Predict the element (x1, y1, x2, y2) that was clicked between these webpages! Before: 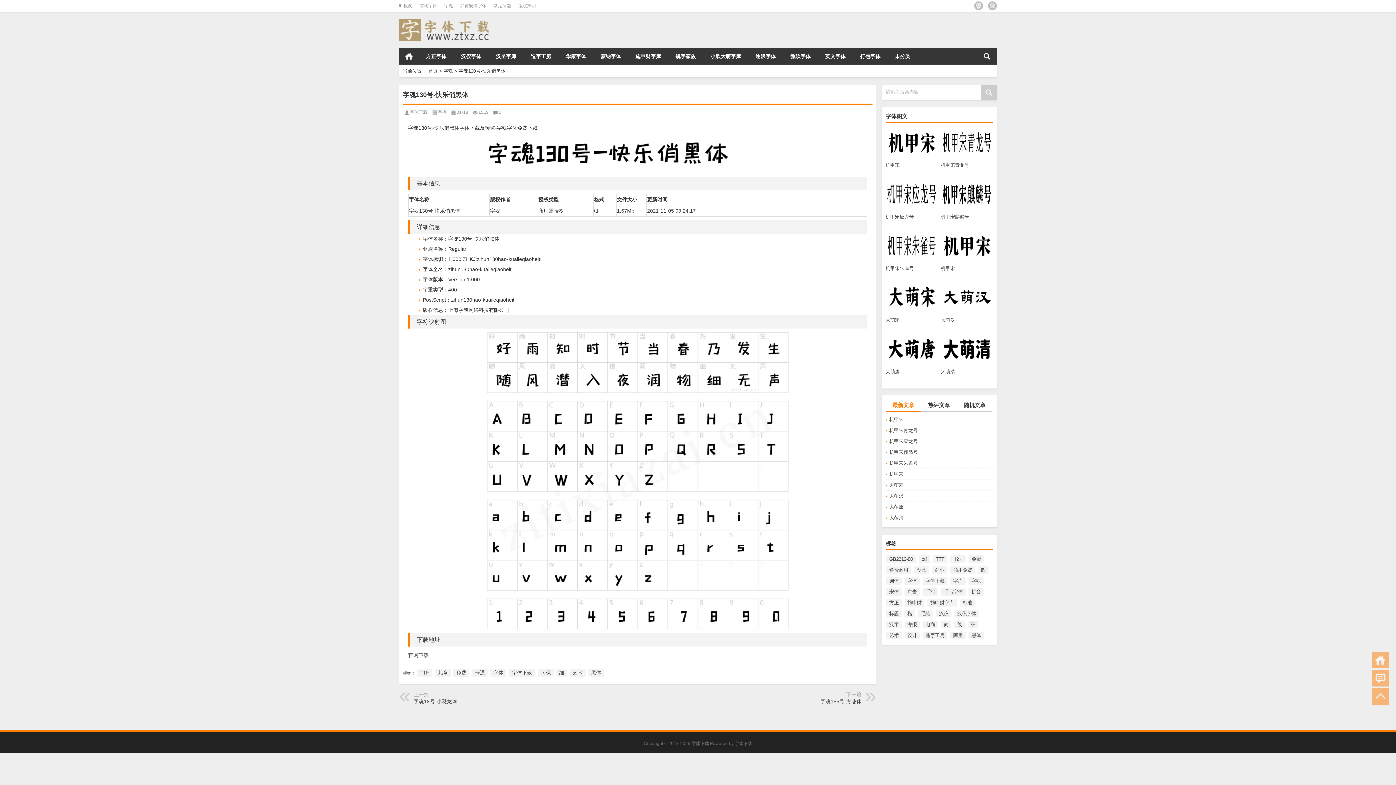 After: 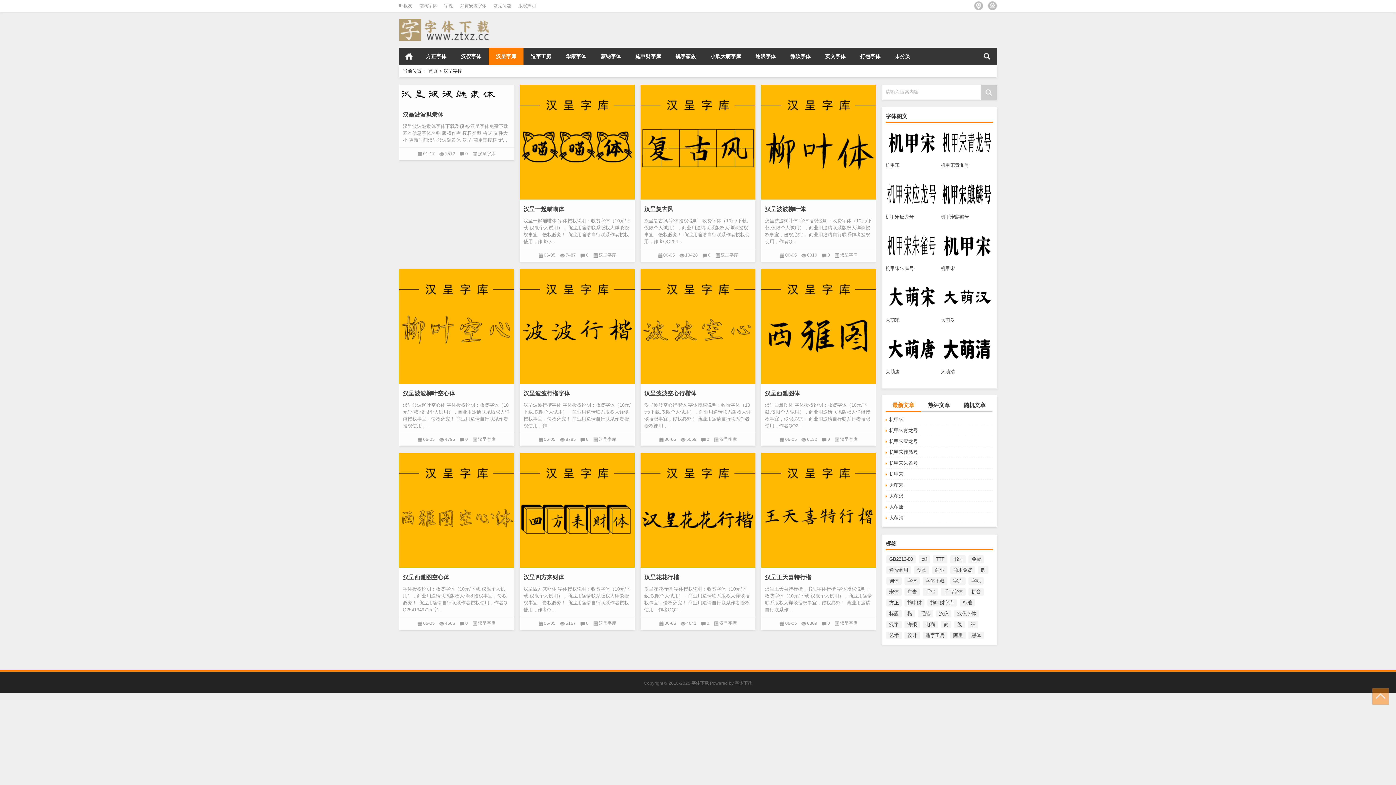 Action: label: 汉呈字库 bbox: (488, 47, 523, 65)